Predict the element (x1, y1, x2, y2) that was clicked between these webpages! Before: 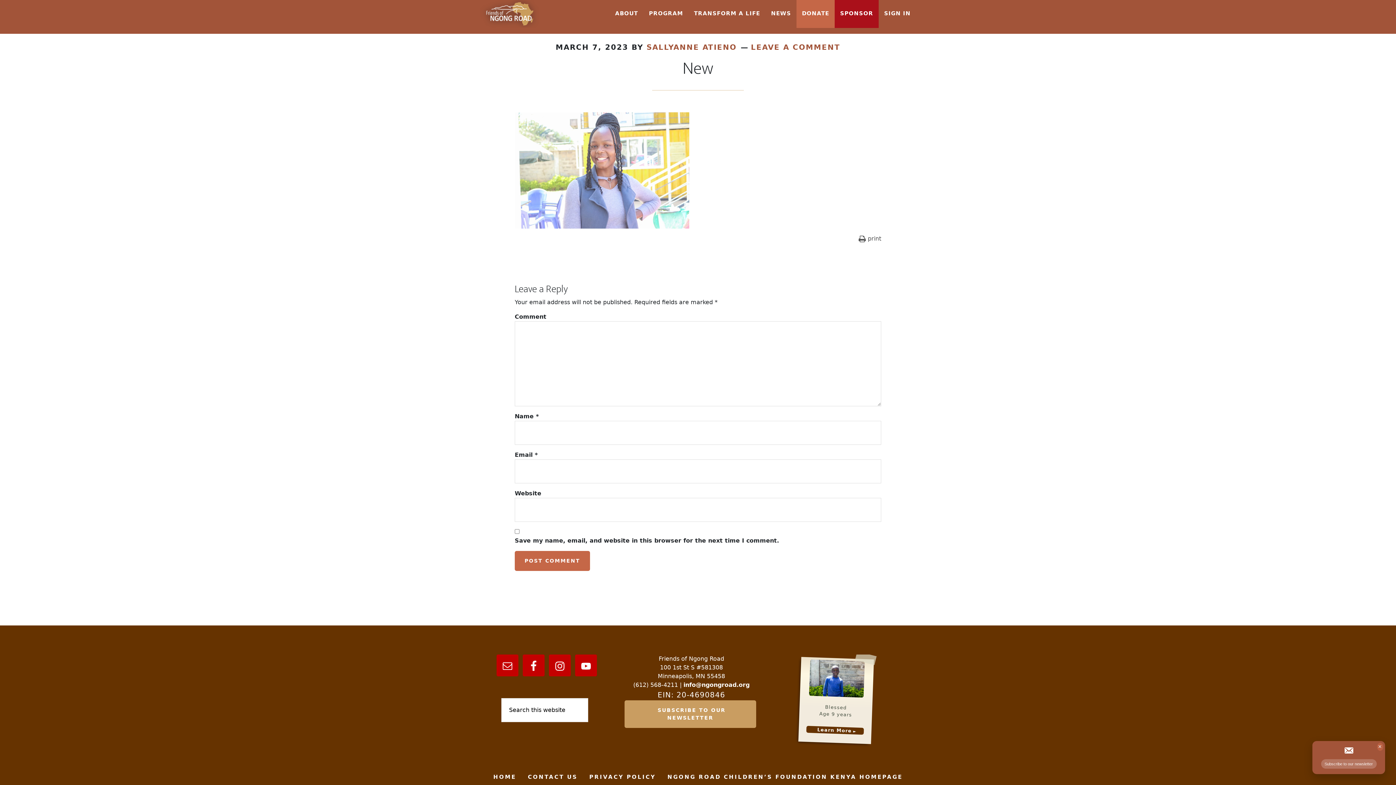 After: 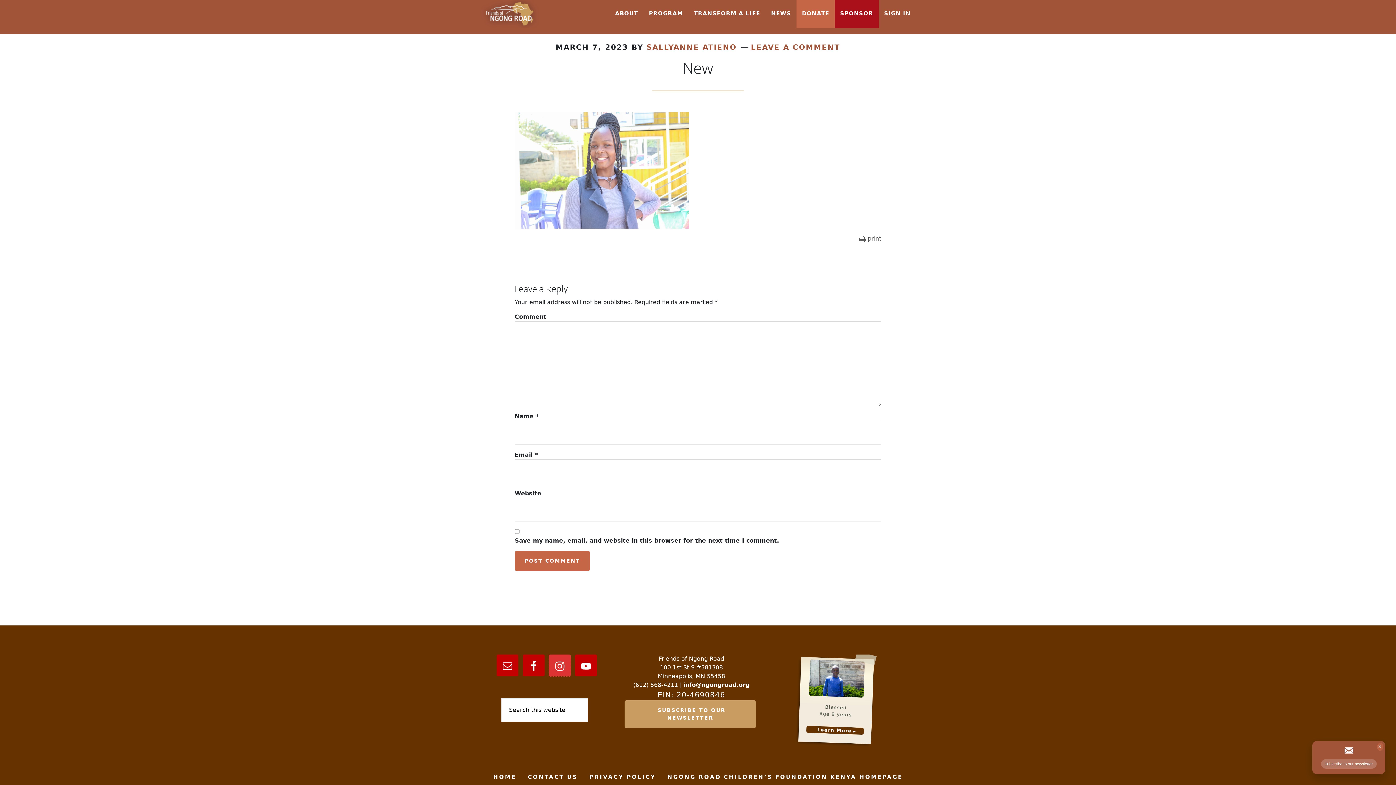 Action: bbox: (548, 654, 570, 676)